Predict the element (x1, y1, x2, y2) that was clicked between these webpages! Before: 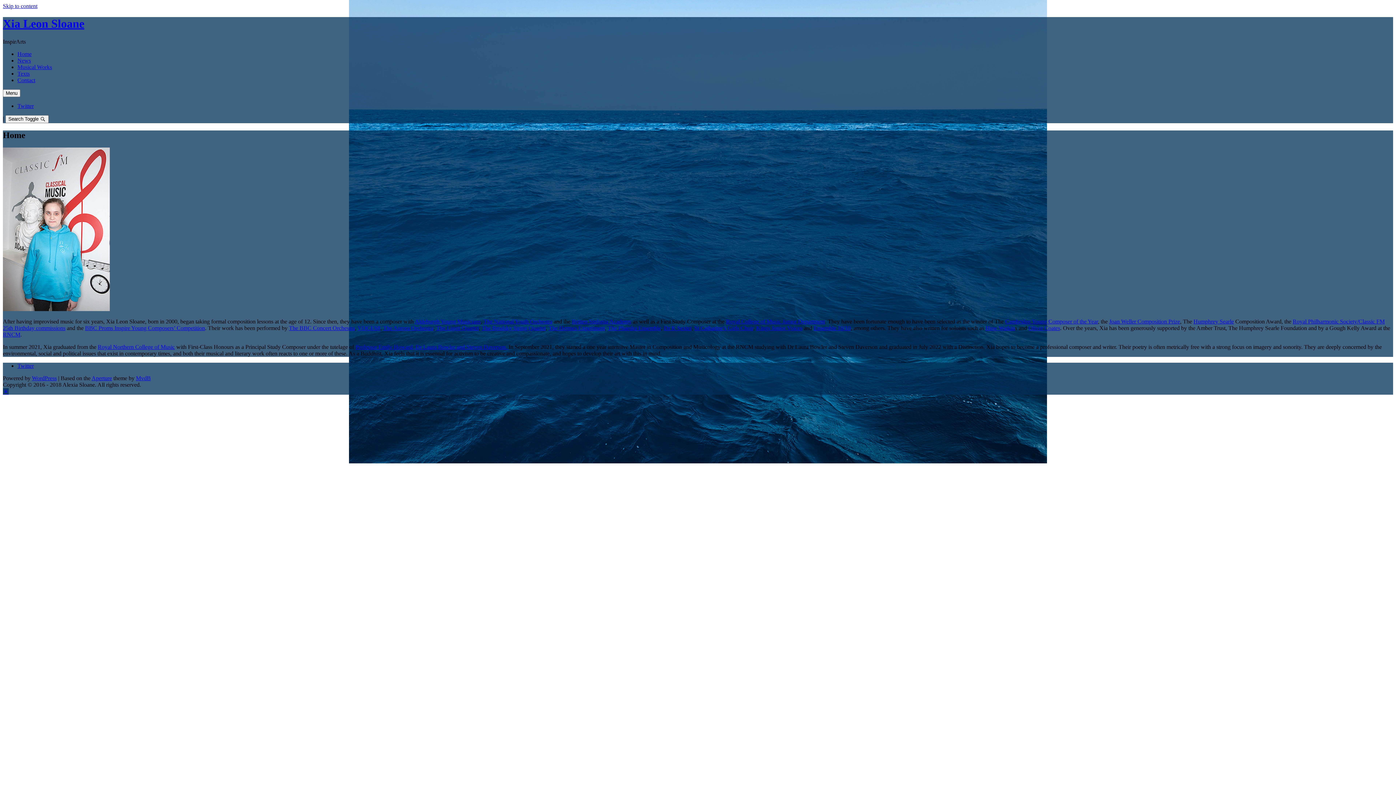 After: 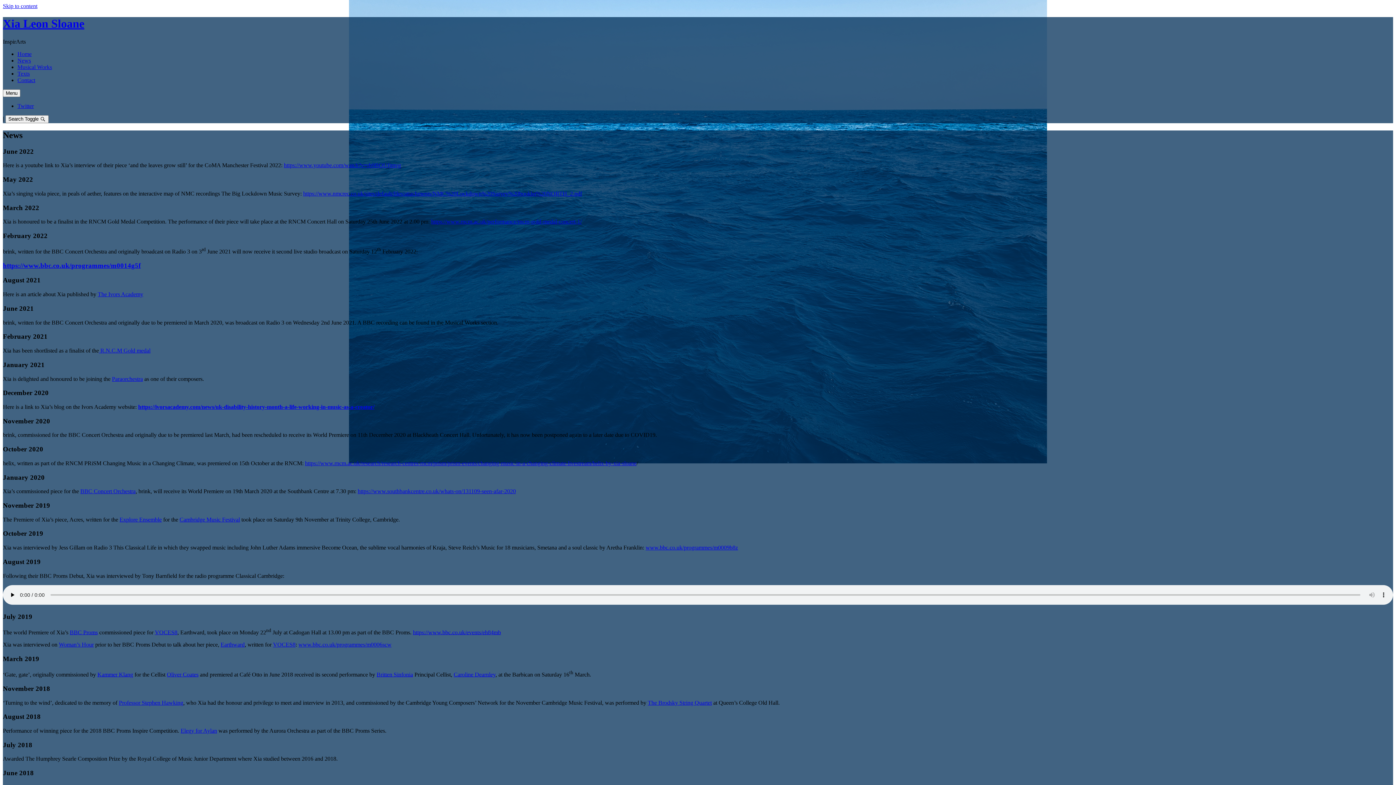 Action: label: News bbox: (17, 57, 30, 63)